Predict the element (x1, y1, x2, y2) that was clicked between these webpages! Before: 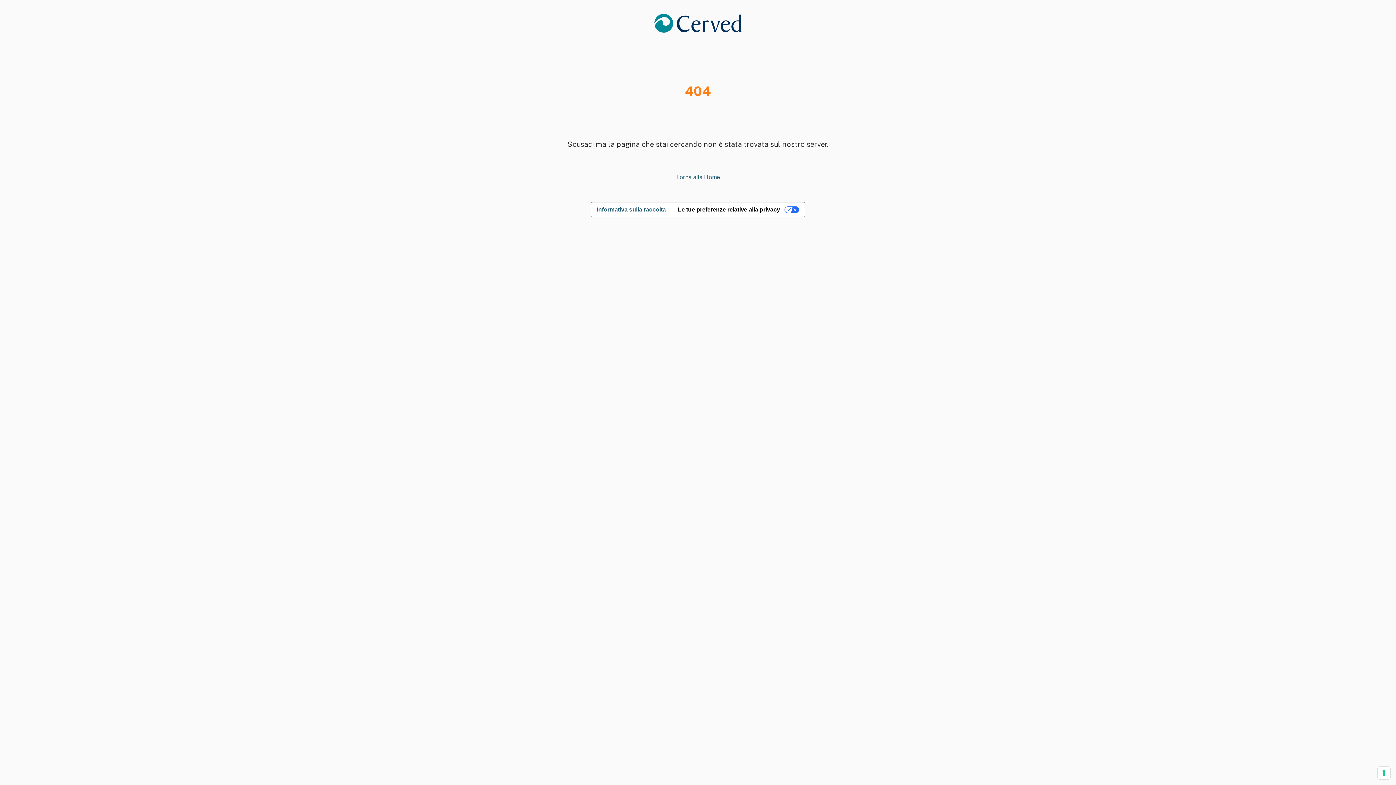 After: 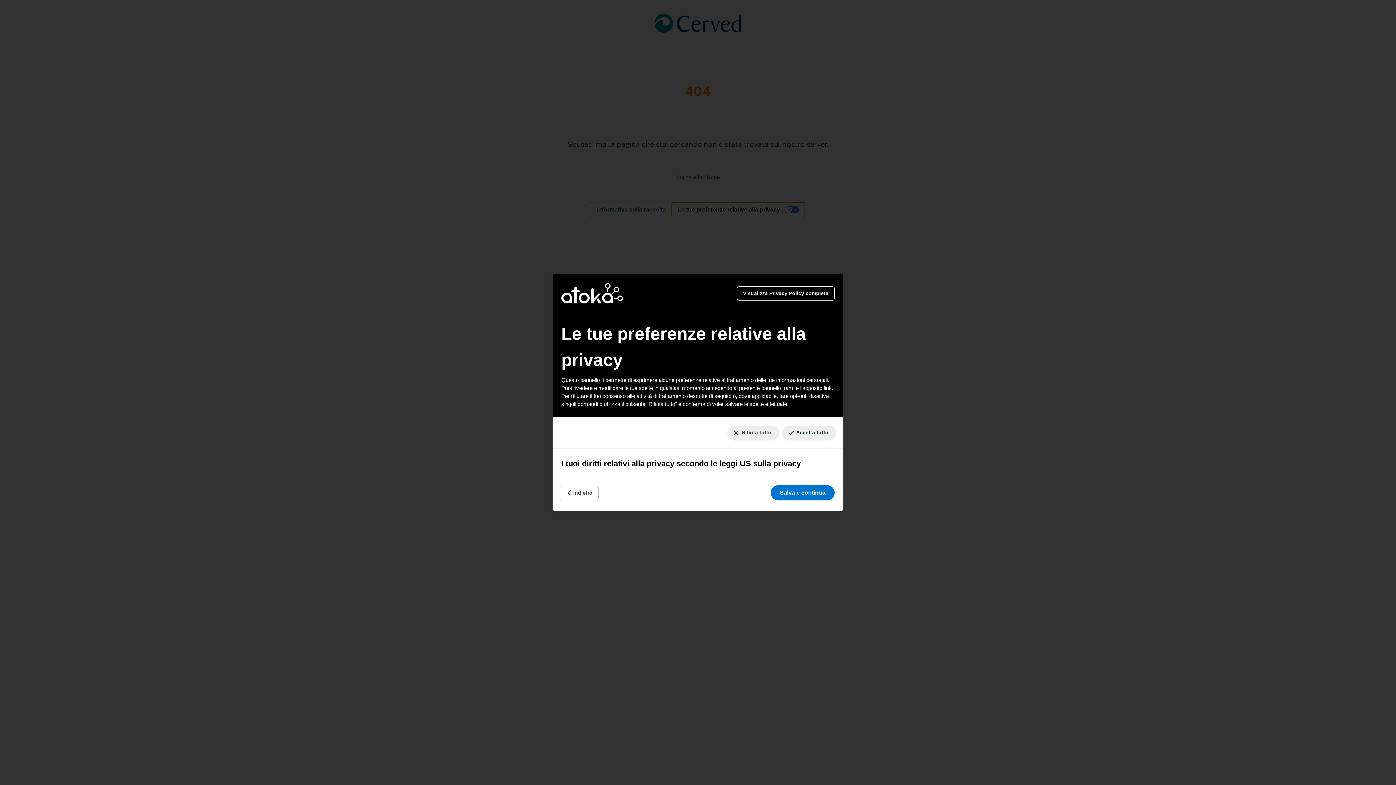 Action: bbox: (671, 202, 805, 217) label: Le tue preferenze relative alla privacy